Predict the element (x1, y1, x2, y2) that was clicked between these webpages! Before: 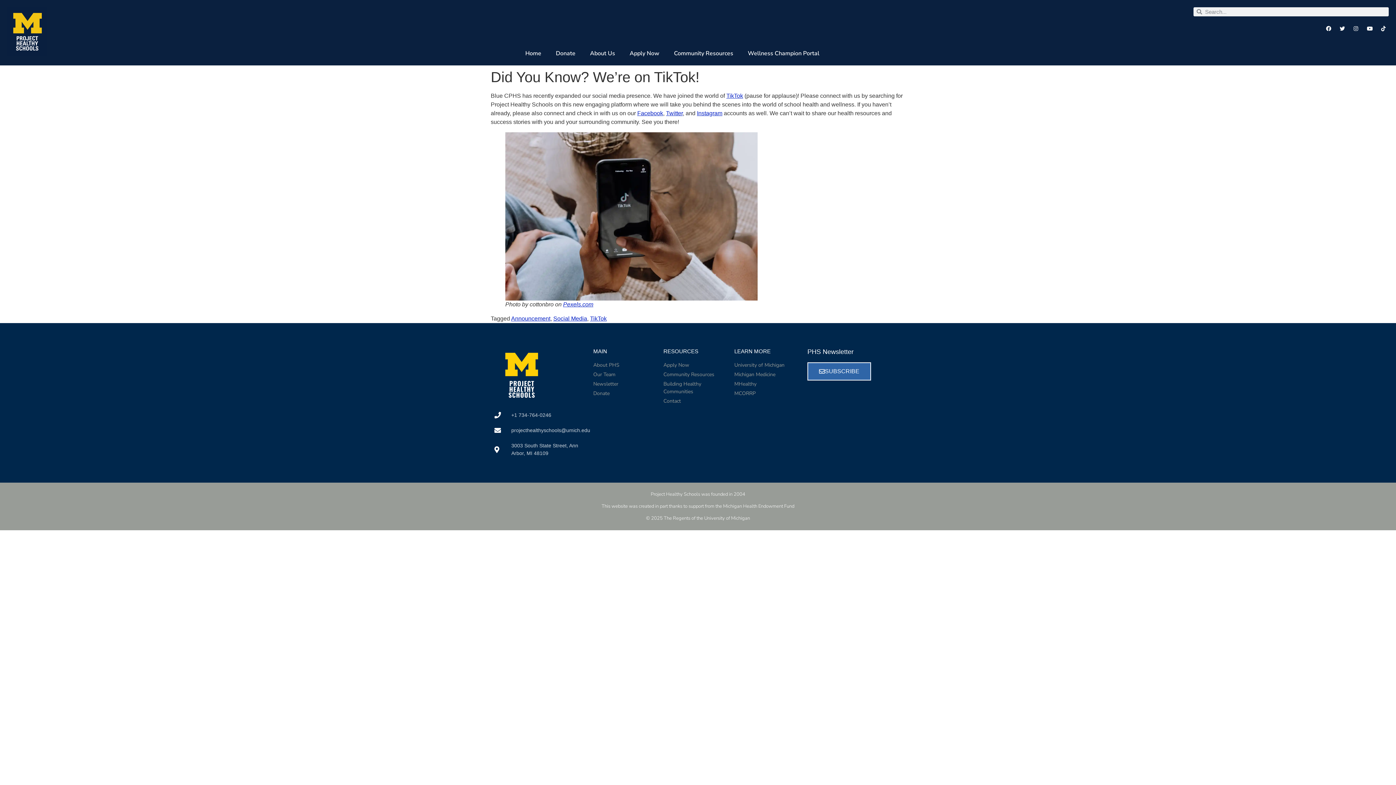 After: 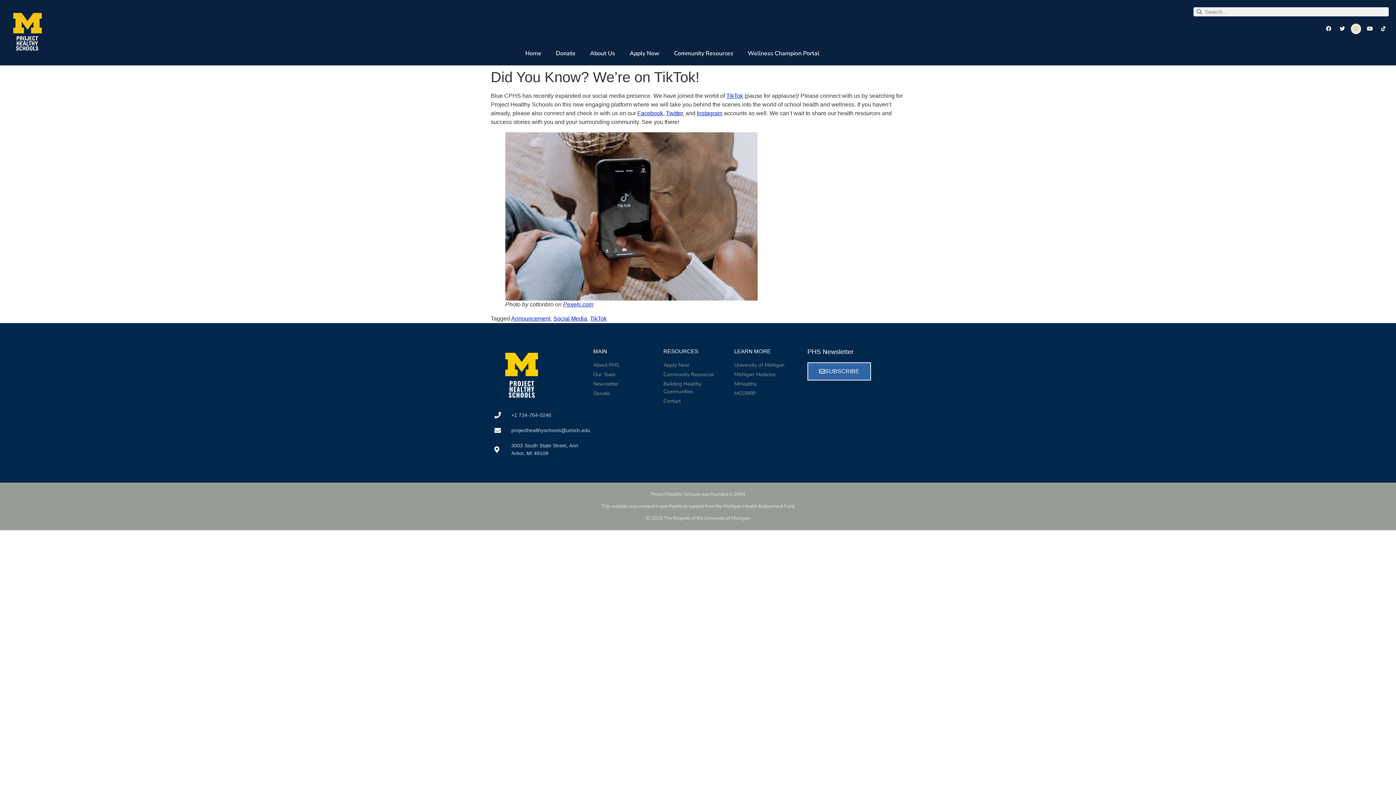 Action: bbox: (1351, 23, 1361, 34) label: Instagram